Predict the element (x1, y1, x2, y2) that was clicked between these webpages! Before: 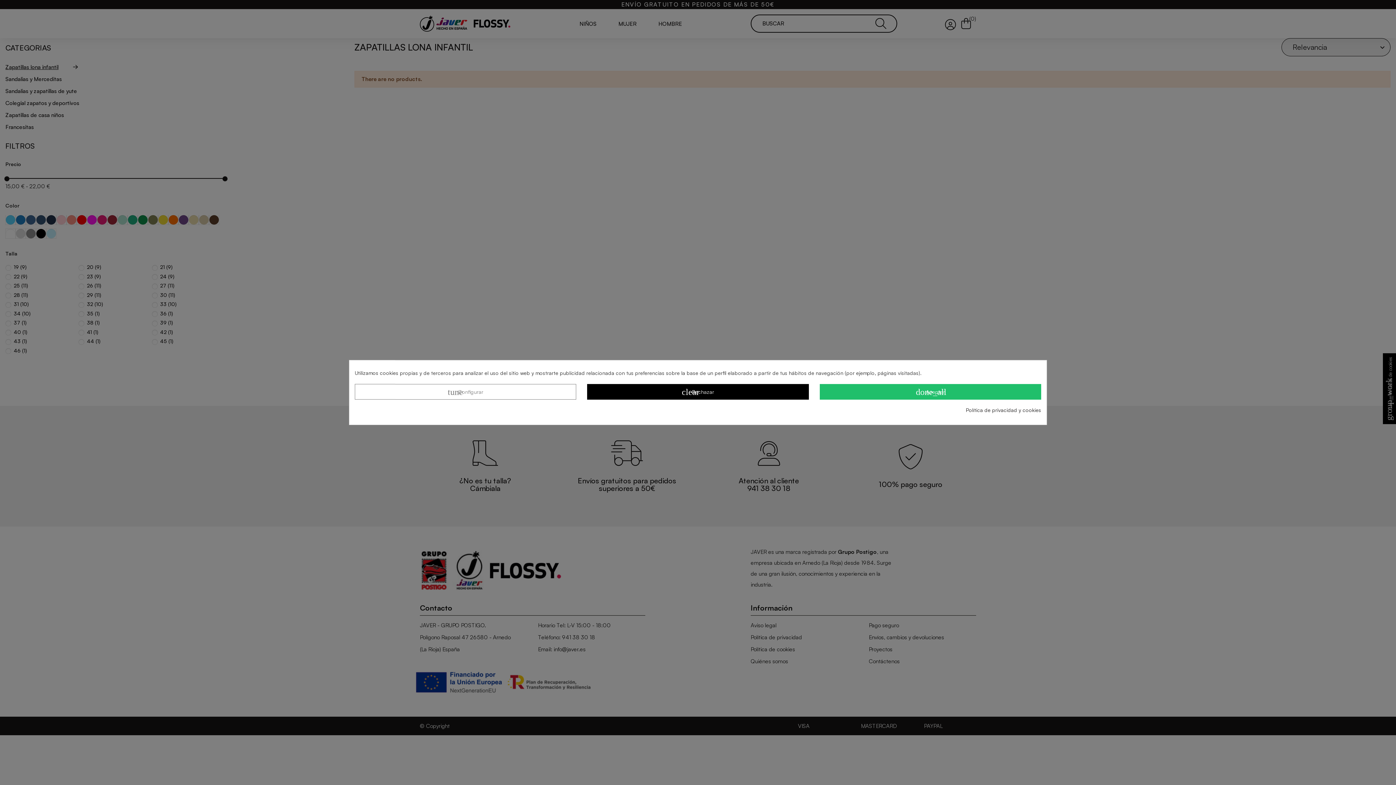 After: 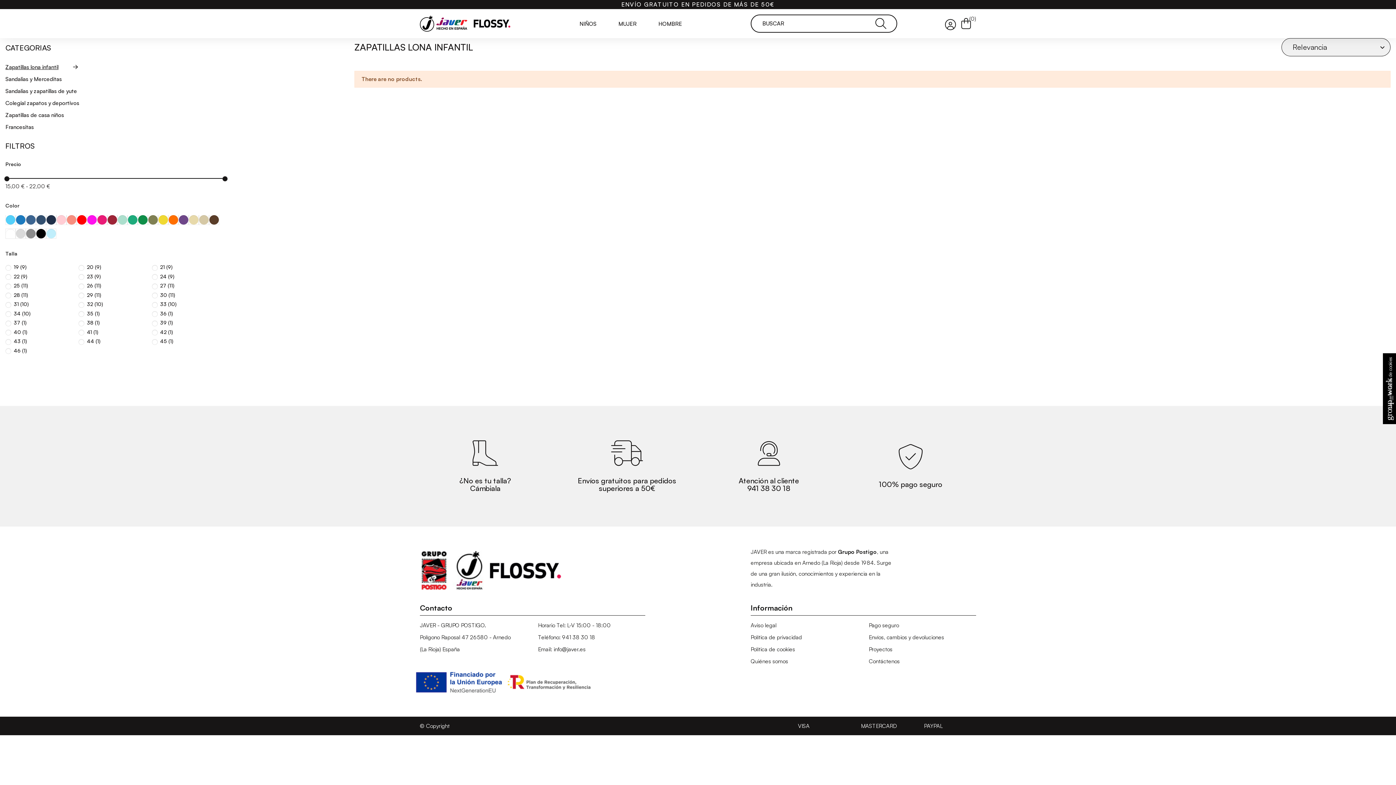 Action: bbox: (587, 384, 808, 399) label: clear Rechazar